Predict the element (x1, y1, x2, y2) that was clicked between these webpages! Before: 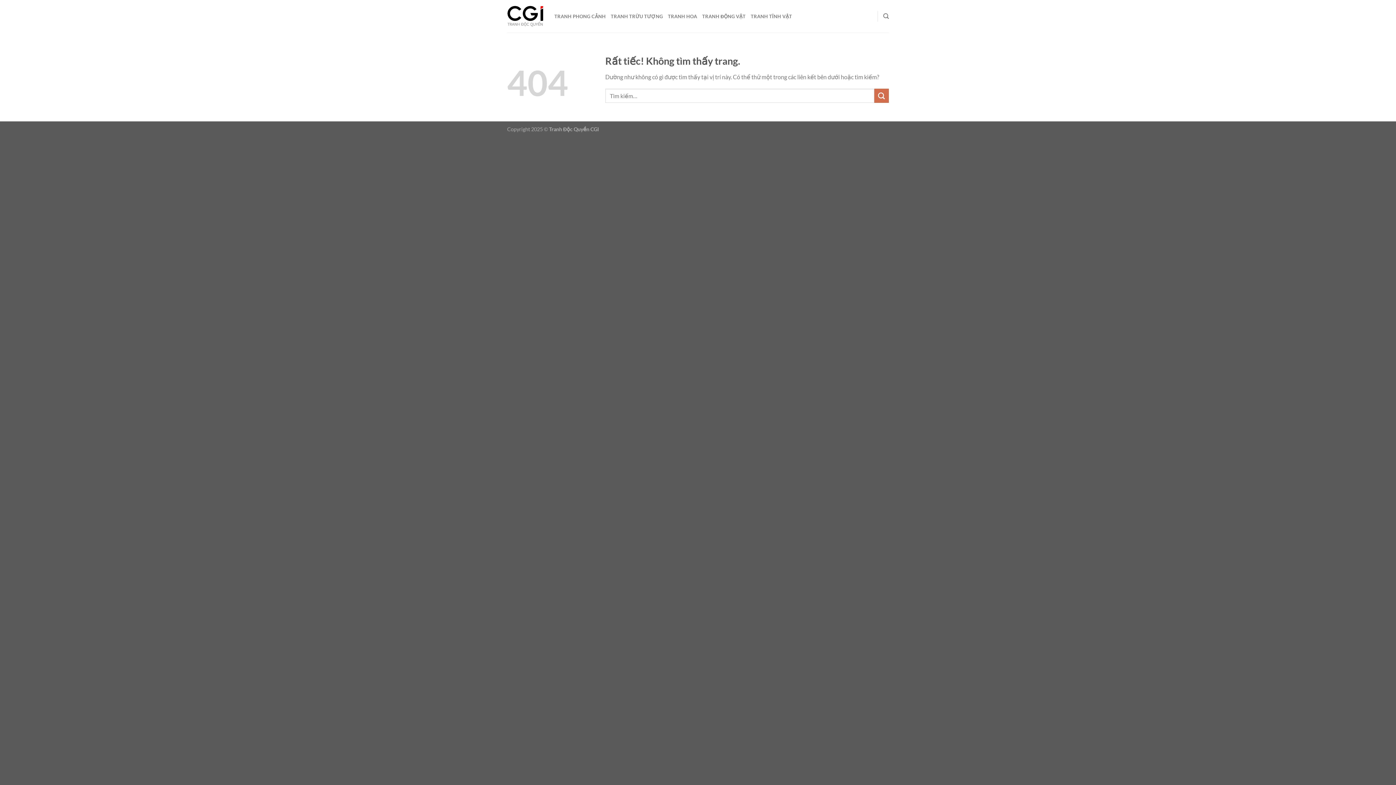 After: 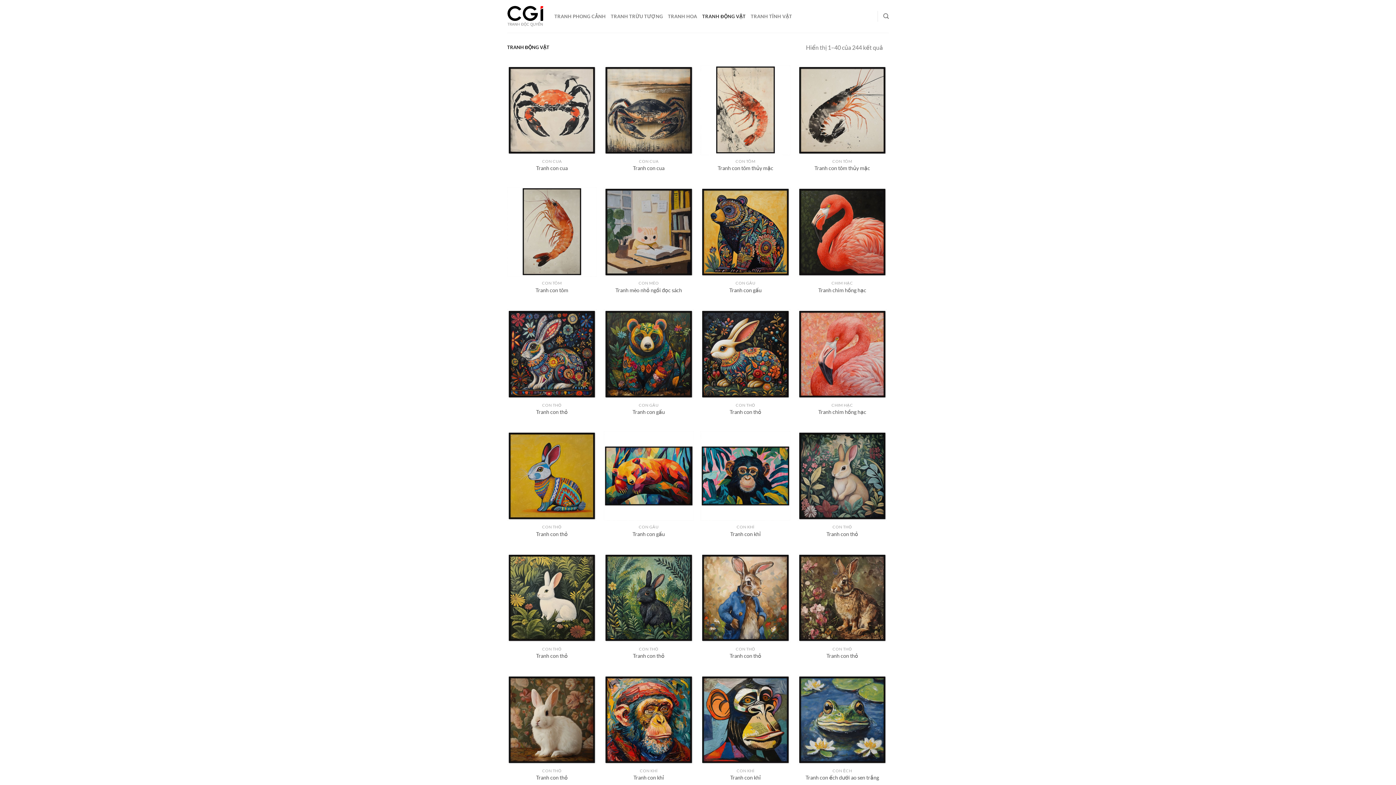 Action: label: TRANH ĐỘNG VẬT bbox: (702, 9, 745, 23)